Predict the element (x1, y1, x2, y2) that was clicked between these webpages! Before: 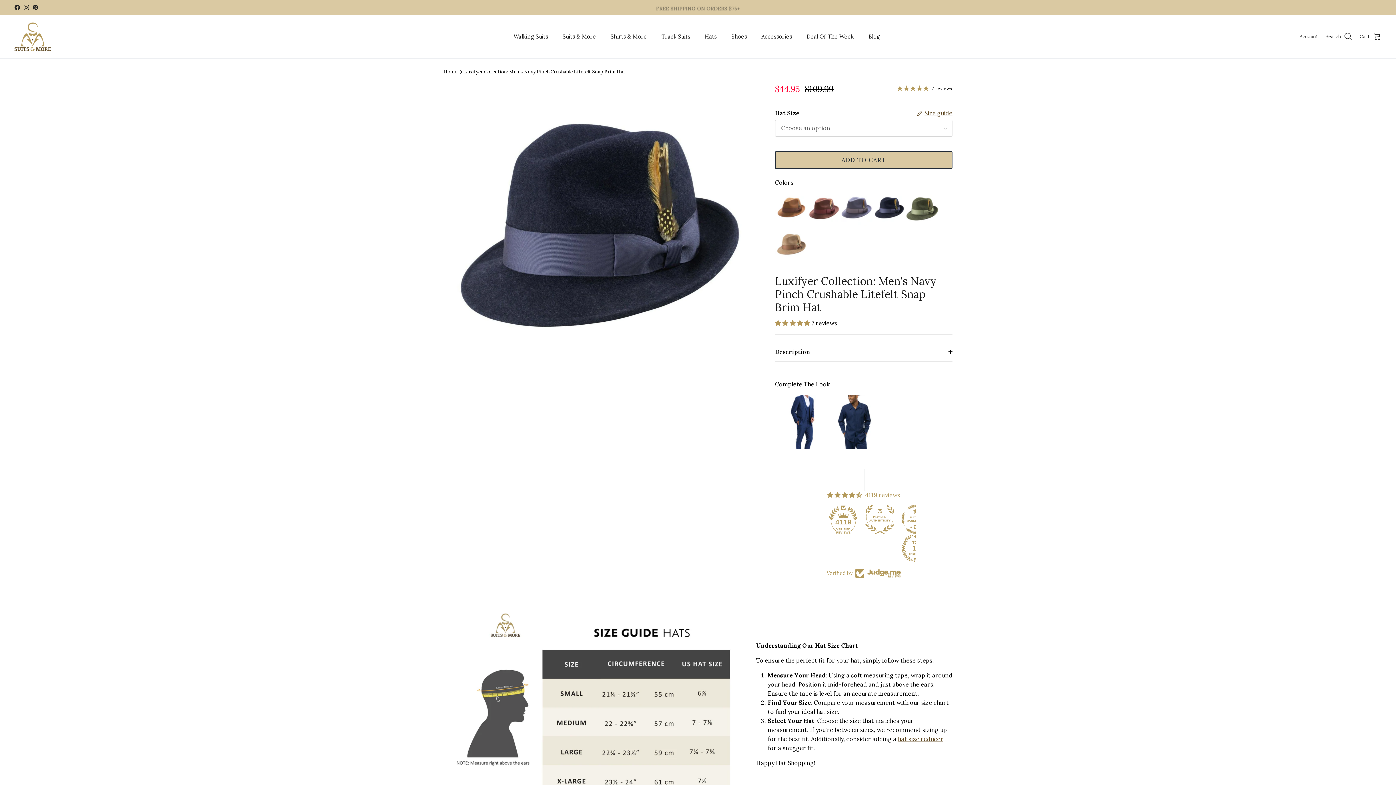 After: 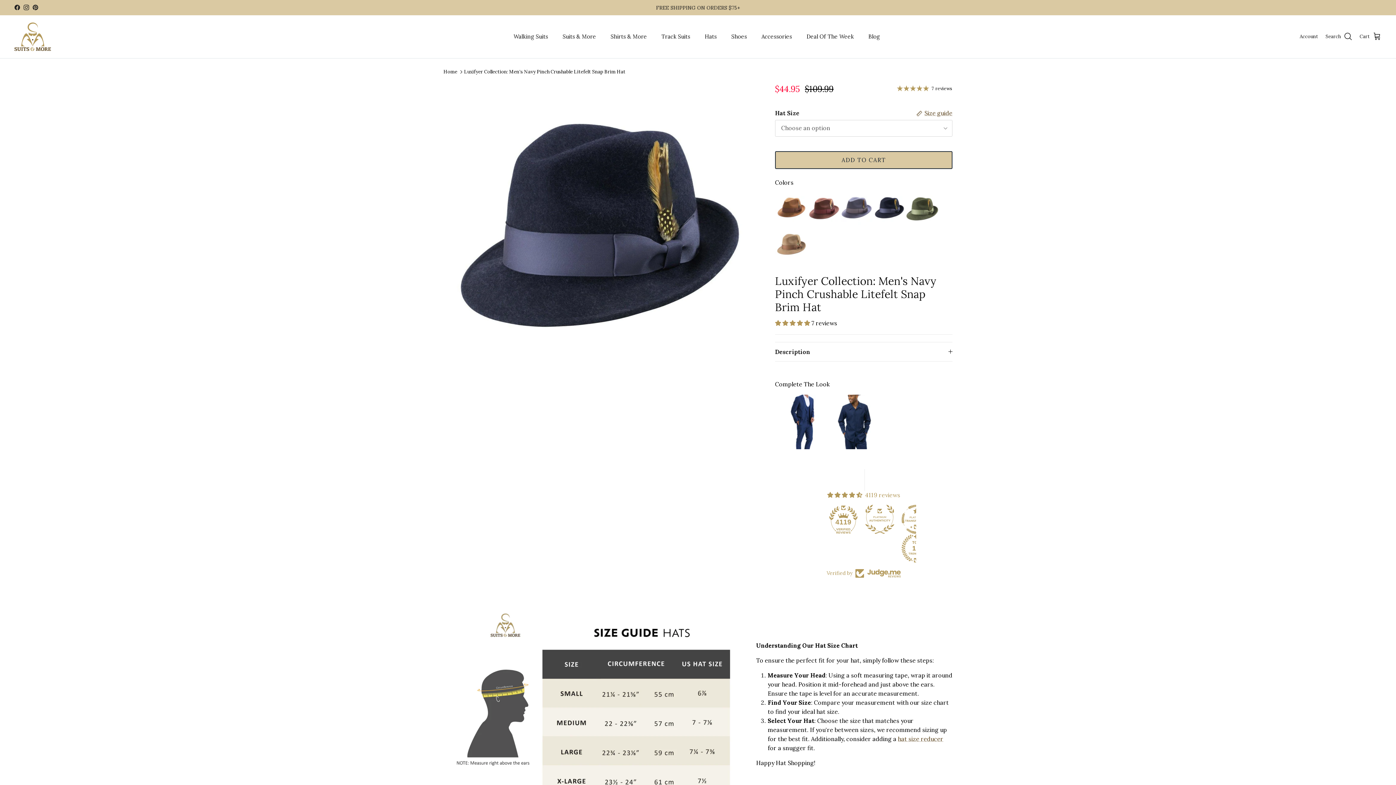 Action: bbox: (873, 219, 906, 227)